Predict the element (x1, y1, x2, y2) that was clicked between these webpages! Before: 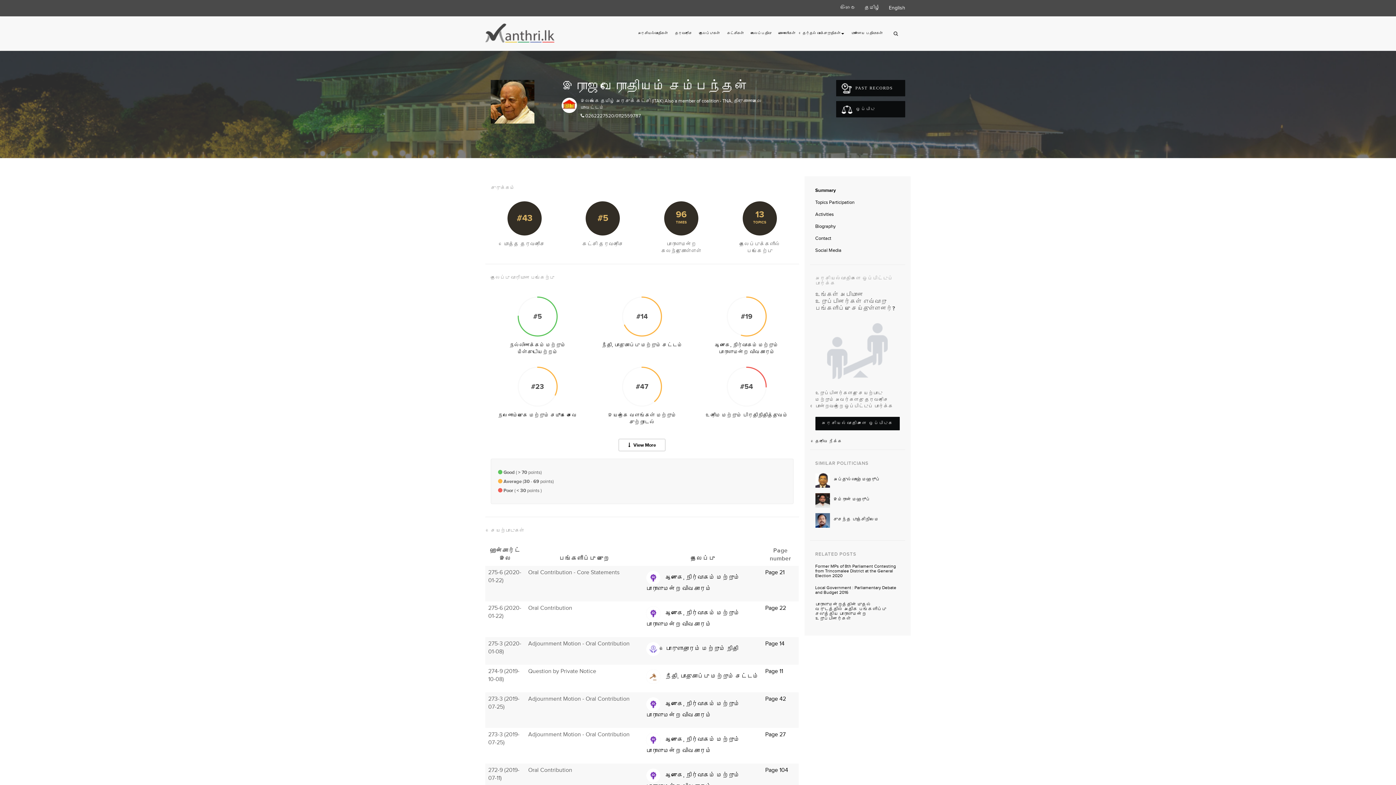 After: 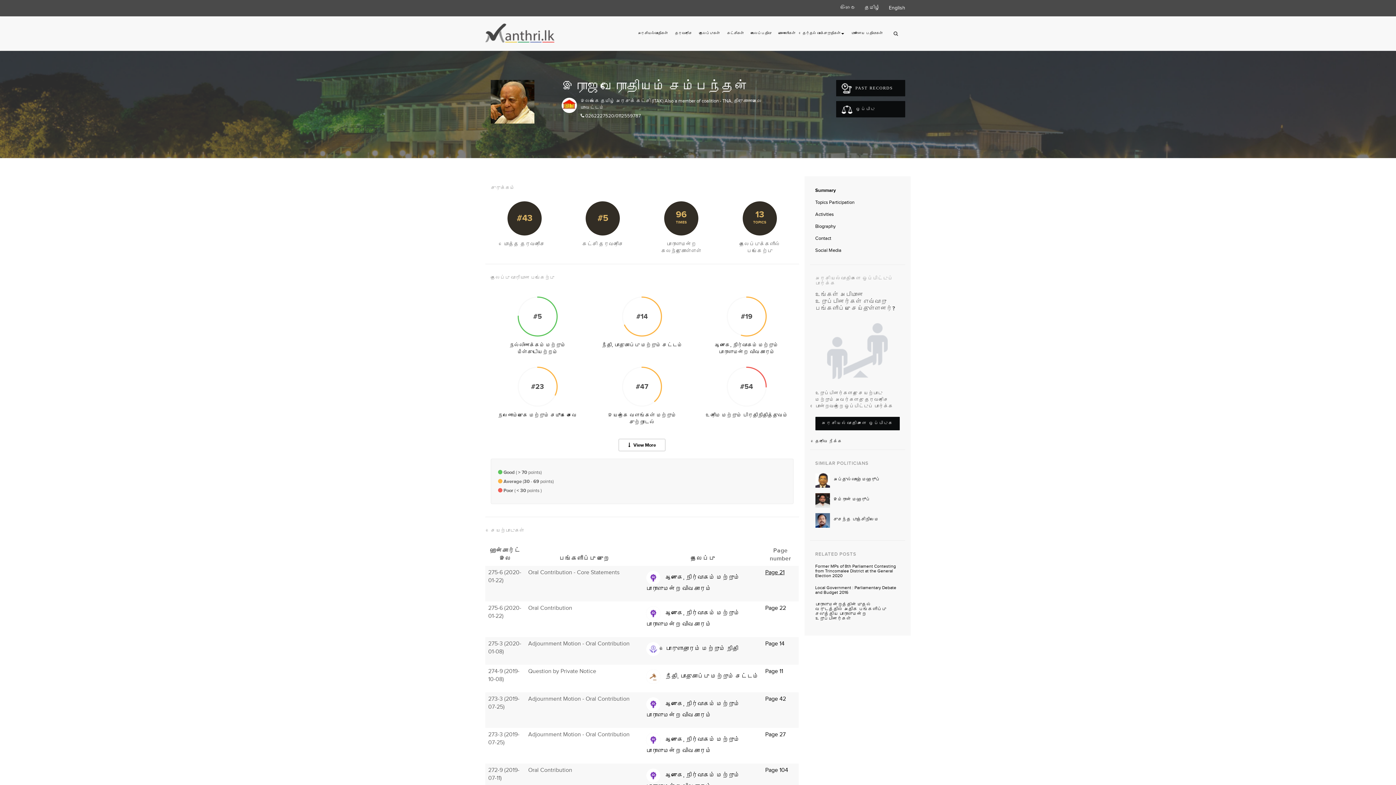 Action: bbox: (765, 569, 784, 576) label: Page 21